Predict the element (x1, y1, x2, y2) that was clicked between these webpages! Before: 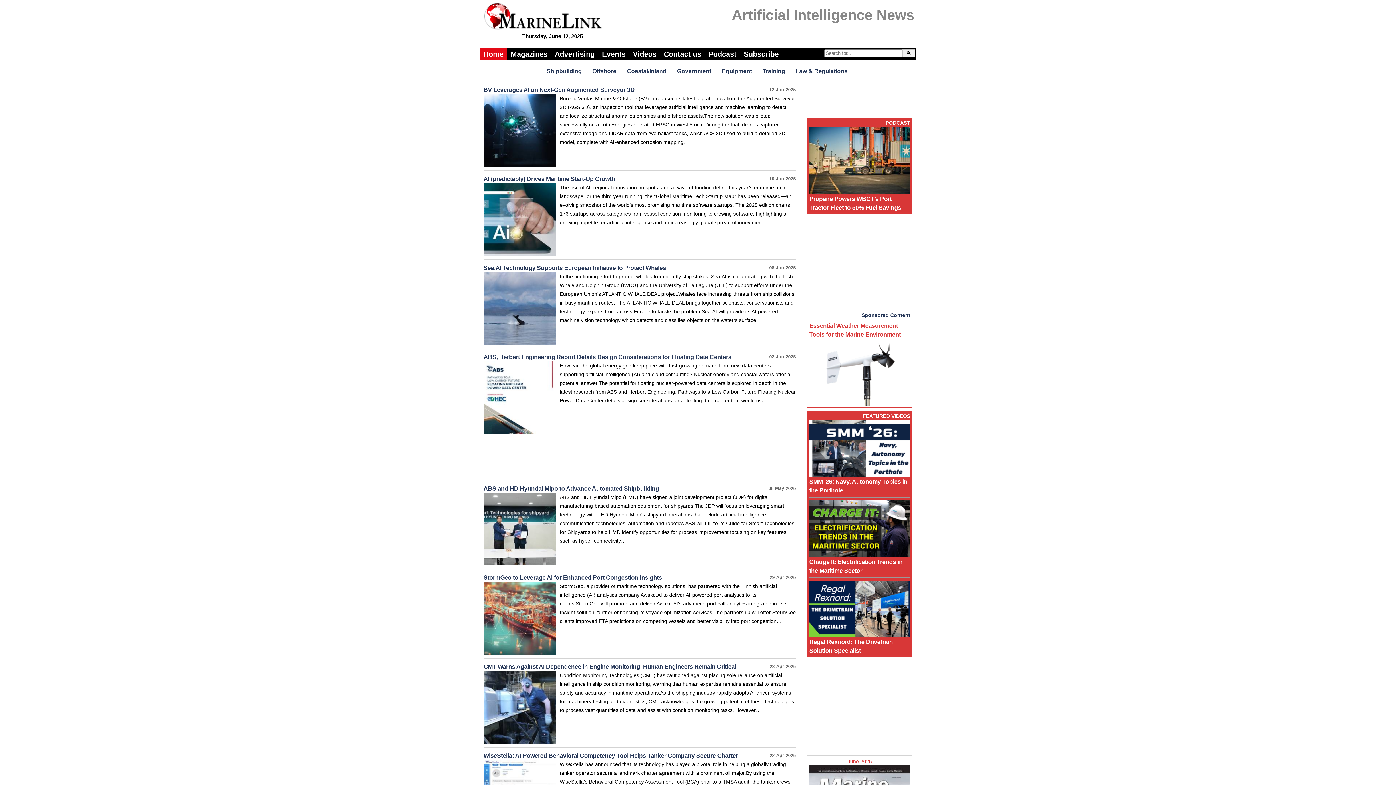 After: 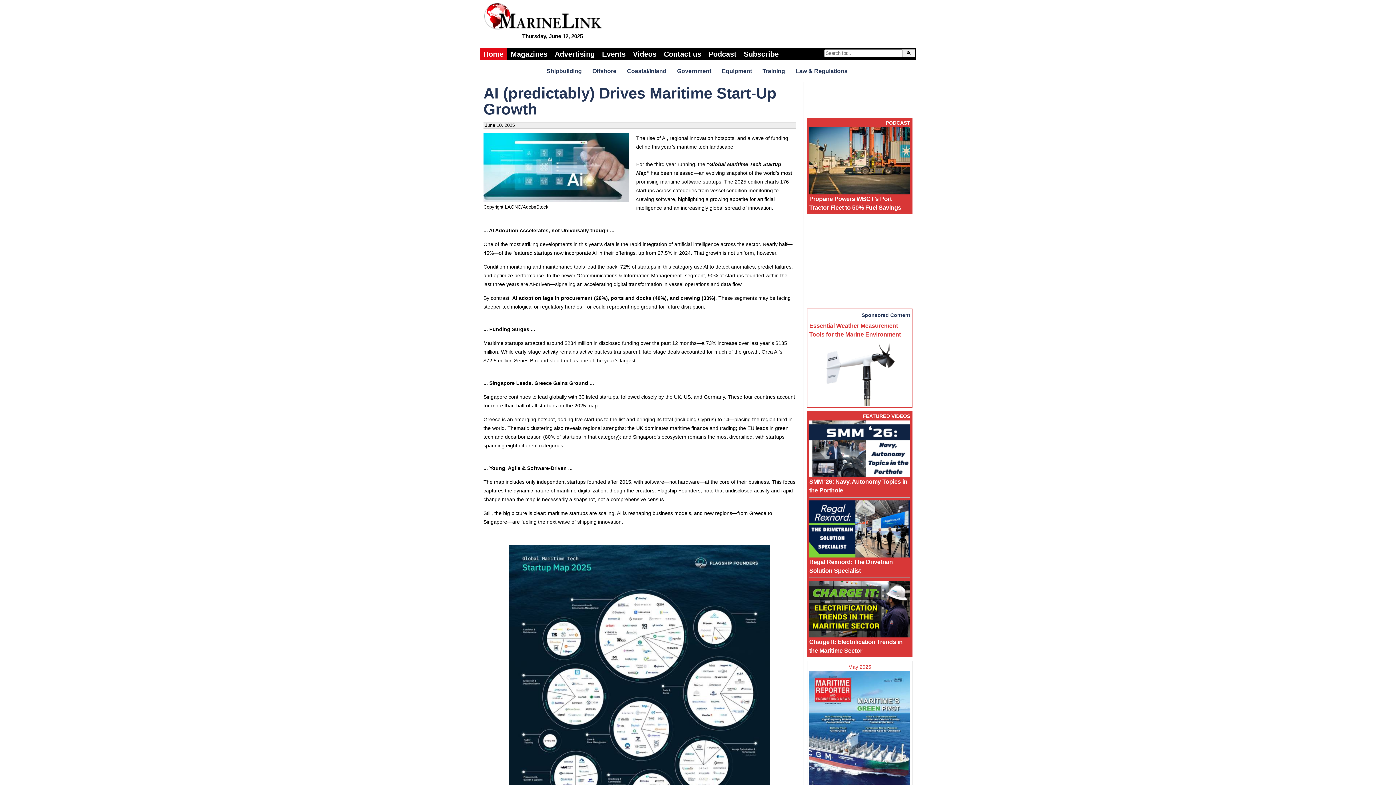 Action: label: 10 Jun 2025
AI (predictably) Drives Maritime Start-Up Growth

The rise of AI, regional innovation hotspots, and a wave of funding define this year’s maritime tech landscapeFor the third year running, the “Global Maritime Tech Startup Map” has been released—an evolving snapshot of the world’s most promising maritime software startups. The 2025 edition charts 176 startups across categories from vessel condition monitoring to crewing software, highlighting a growing appetite for artificial intelligence and an increasingly global spread of innovation.... bbox: (483, 174, 796, 260)